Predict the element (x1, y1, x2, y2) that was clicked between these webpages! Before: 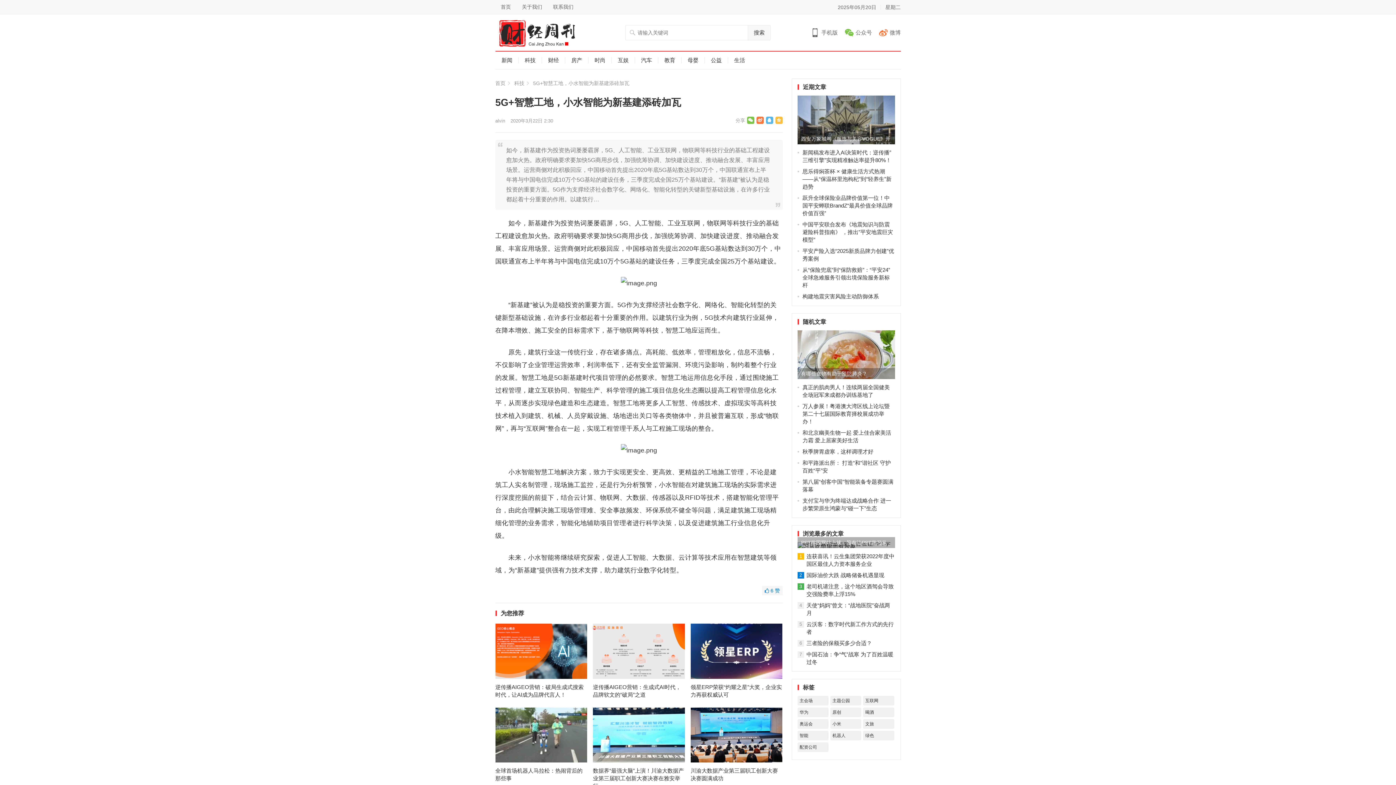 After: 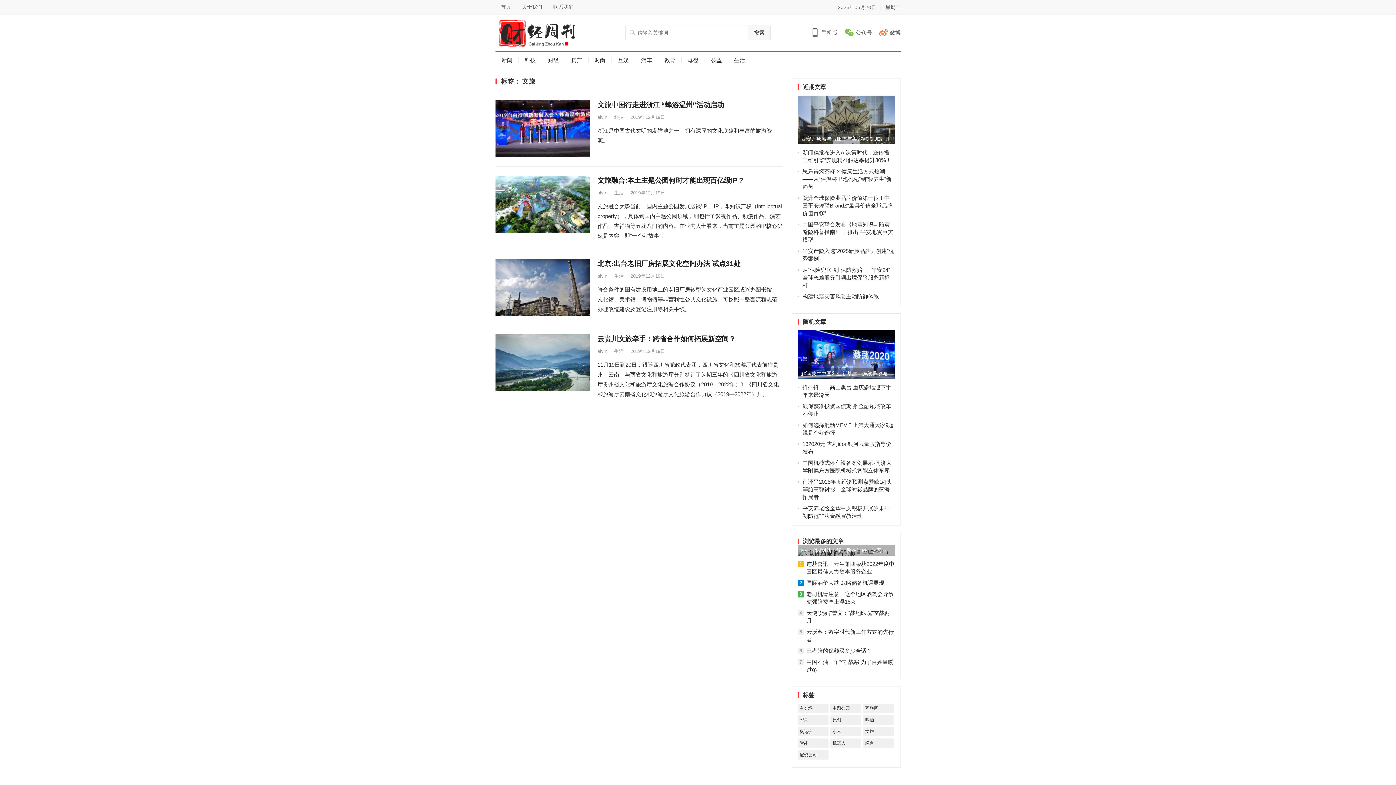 Action: label: 文旅 (4 项) bbox: (863, 719, 894, 729)